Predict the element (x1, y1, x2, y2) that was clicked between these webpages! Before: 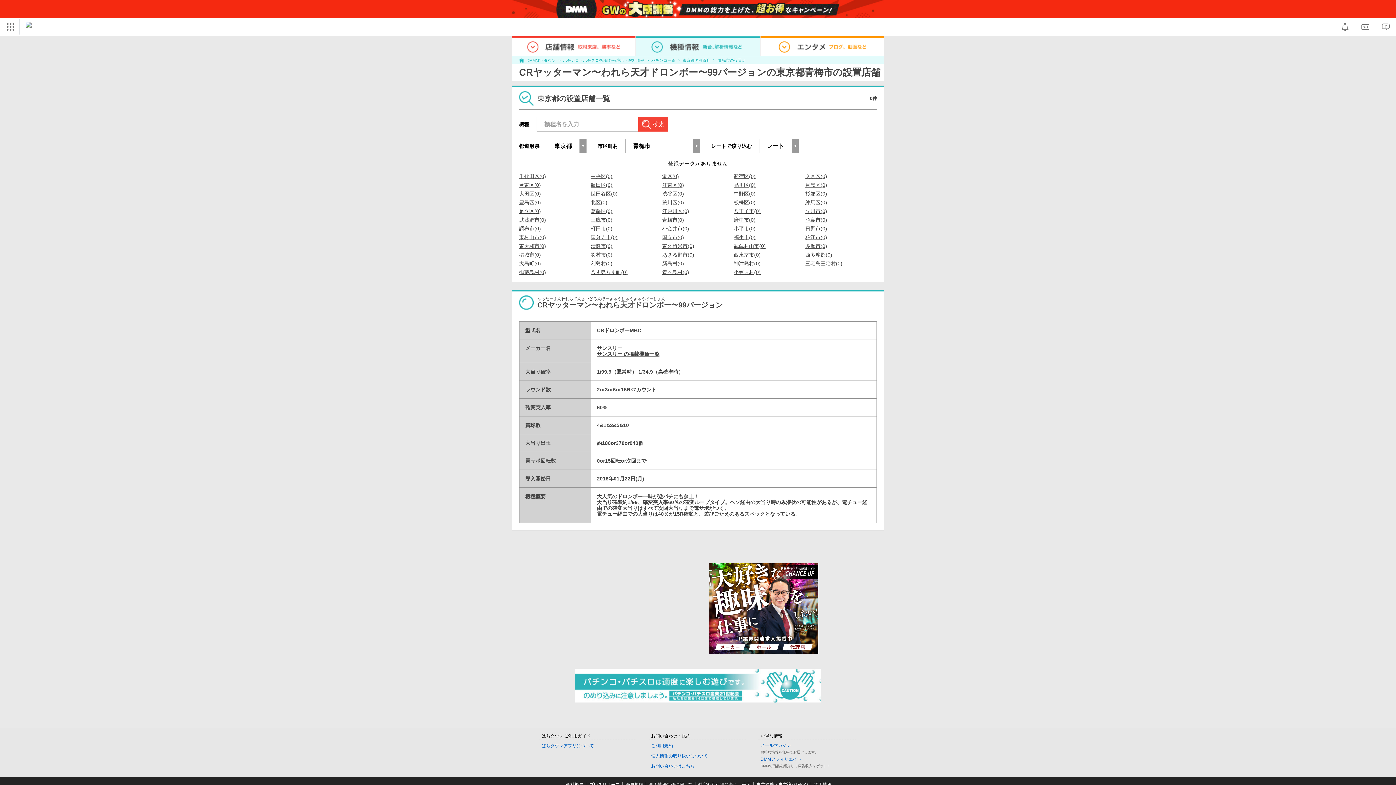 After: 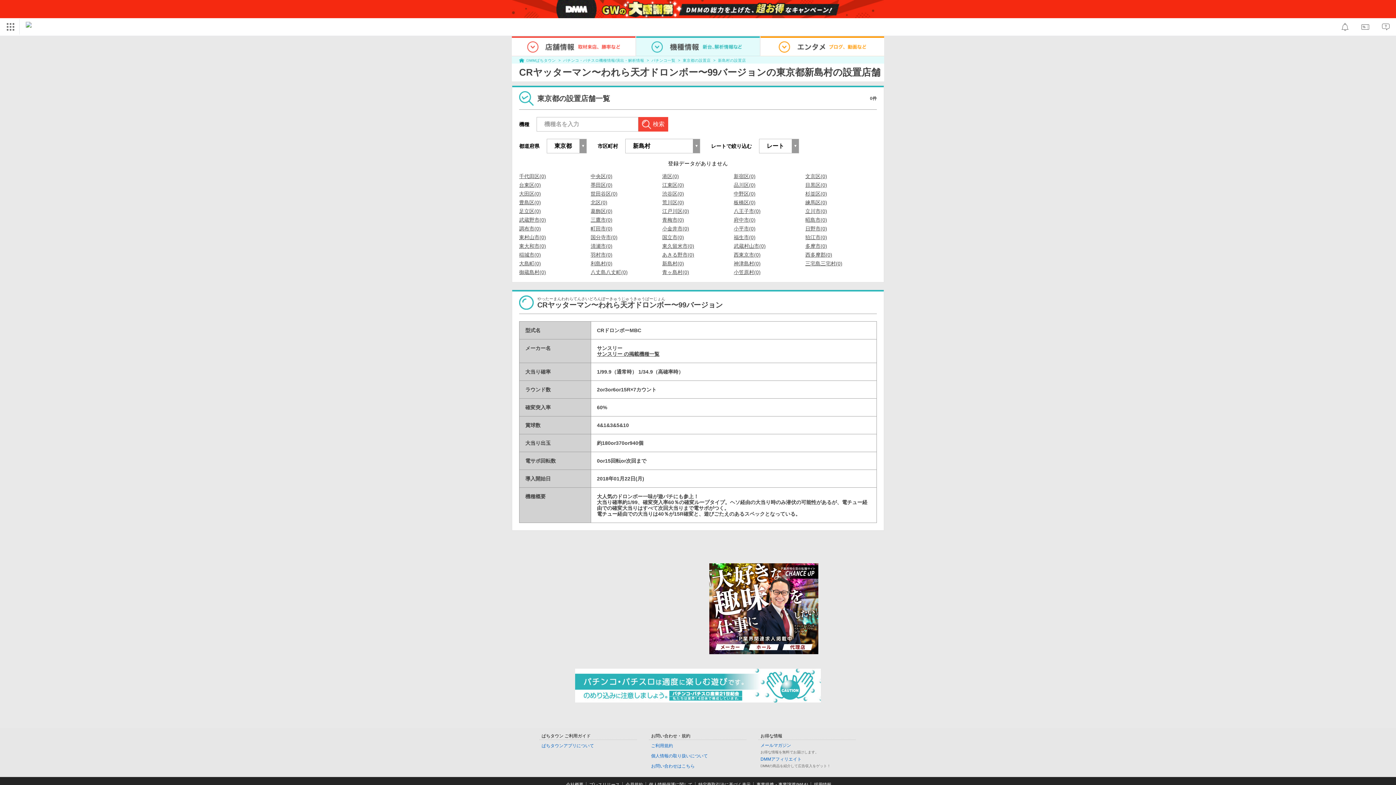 Action: bbox: (662, 261, 684, 266) label: 新島村(0)